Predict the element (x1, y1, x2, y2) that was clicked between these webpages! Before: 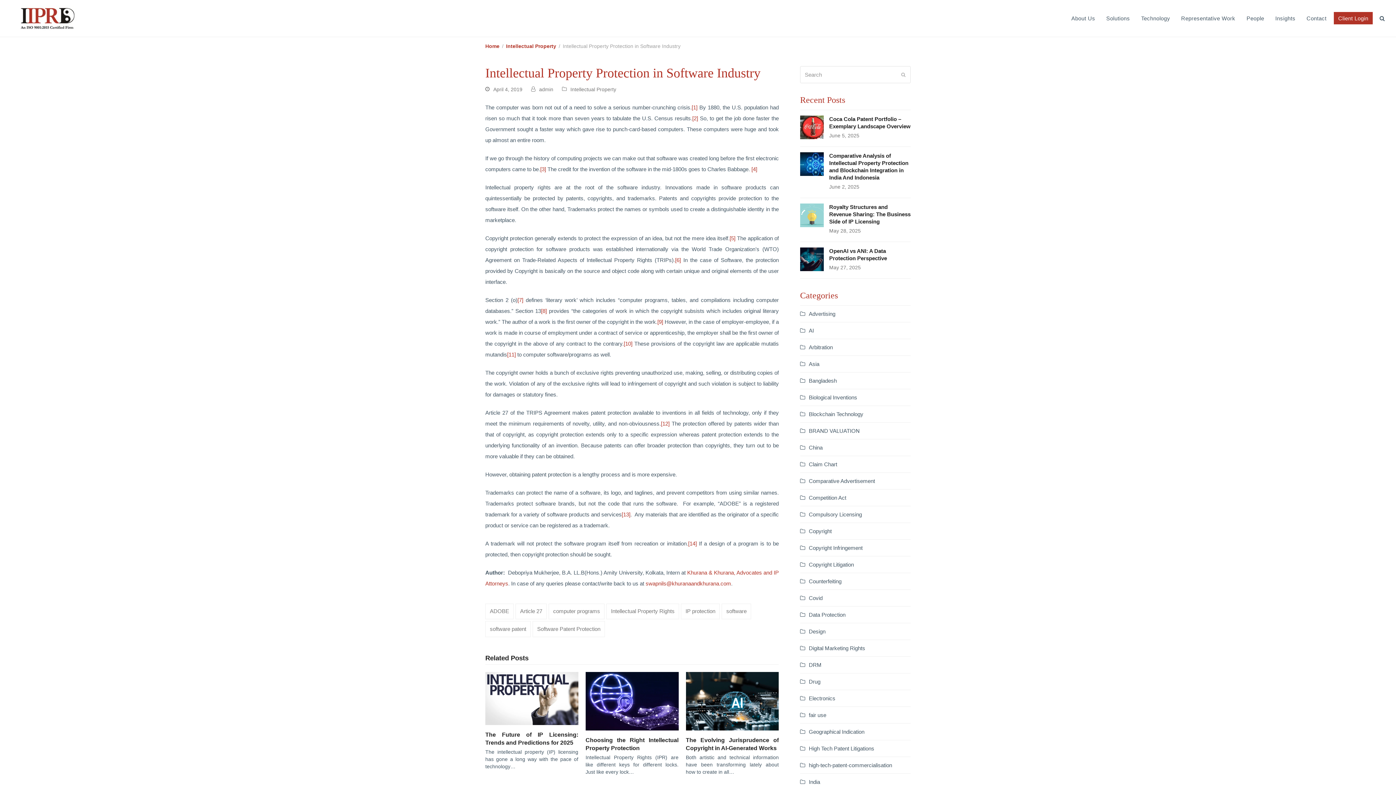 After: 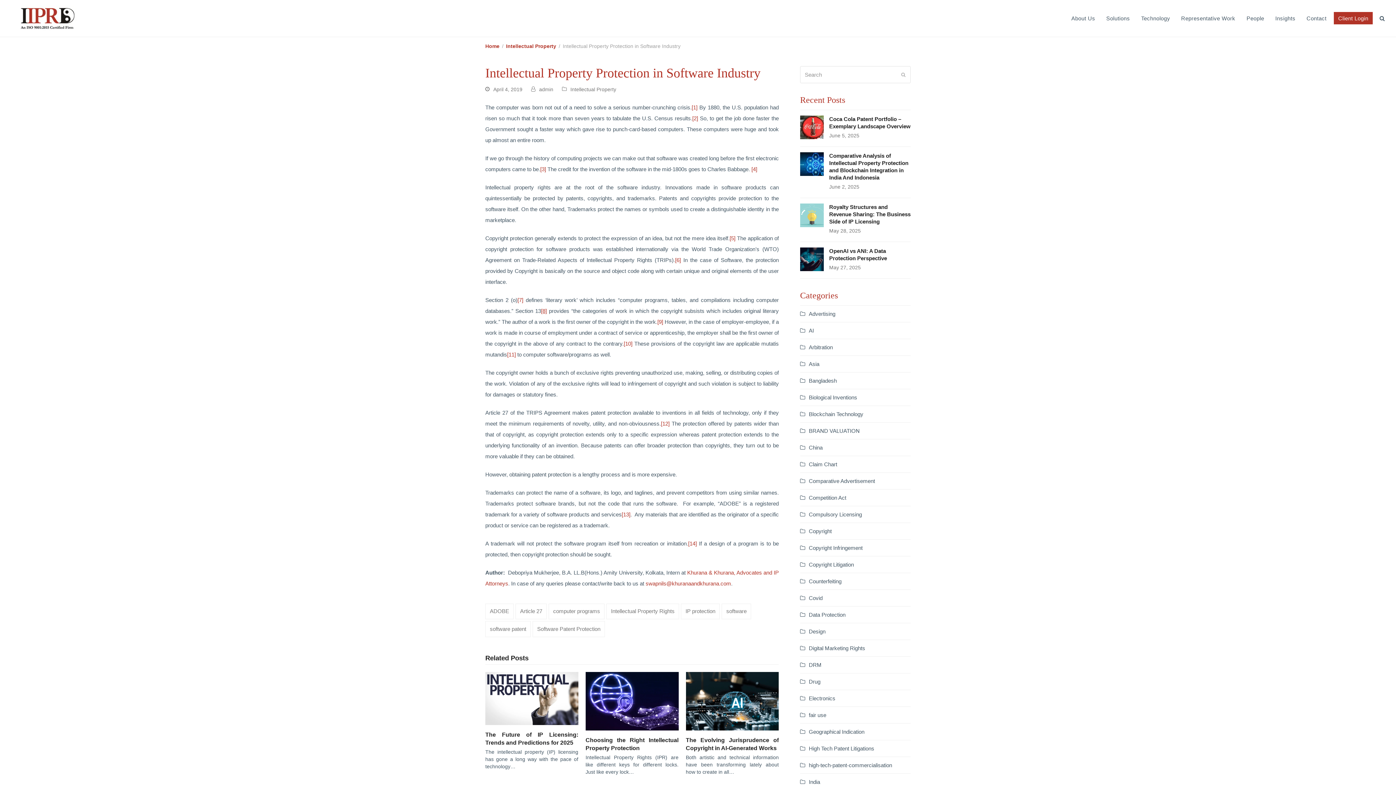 Action: label: [8] bbox: (541, 307, 547, 314)